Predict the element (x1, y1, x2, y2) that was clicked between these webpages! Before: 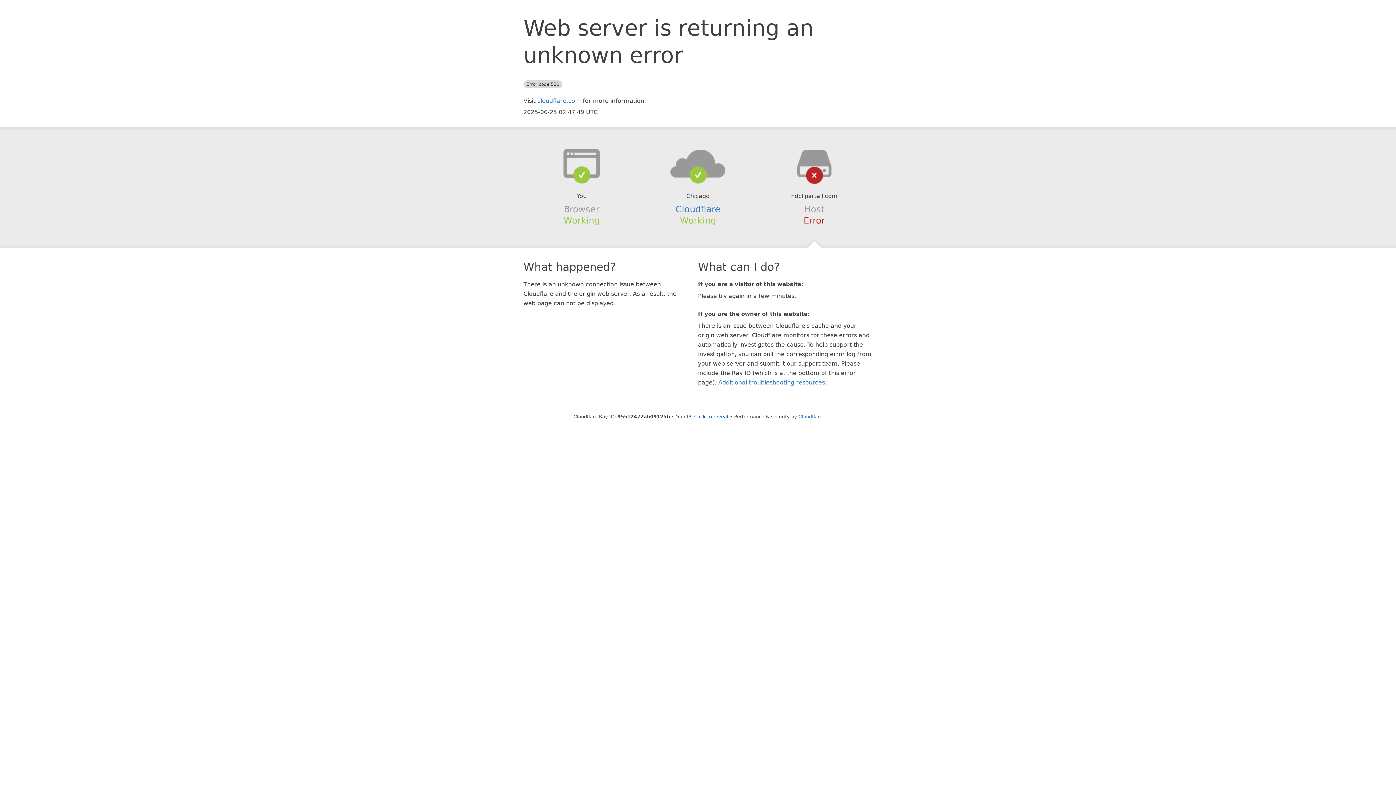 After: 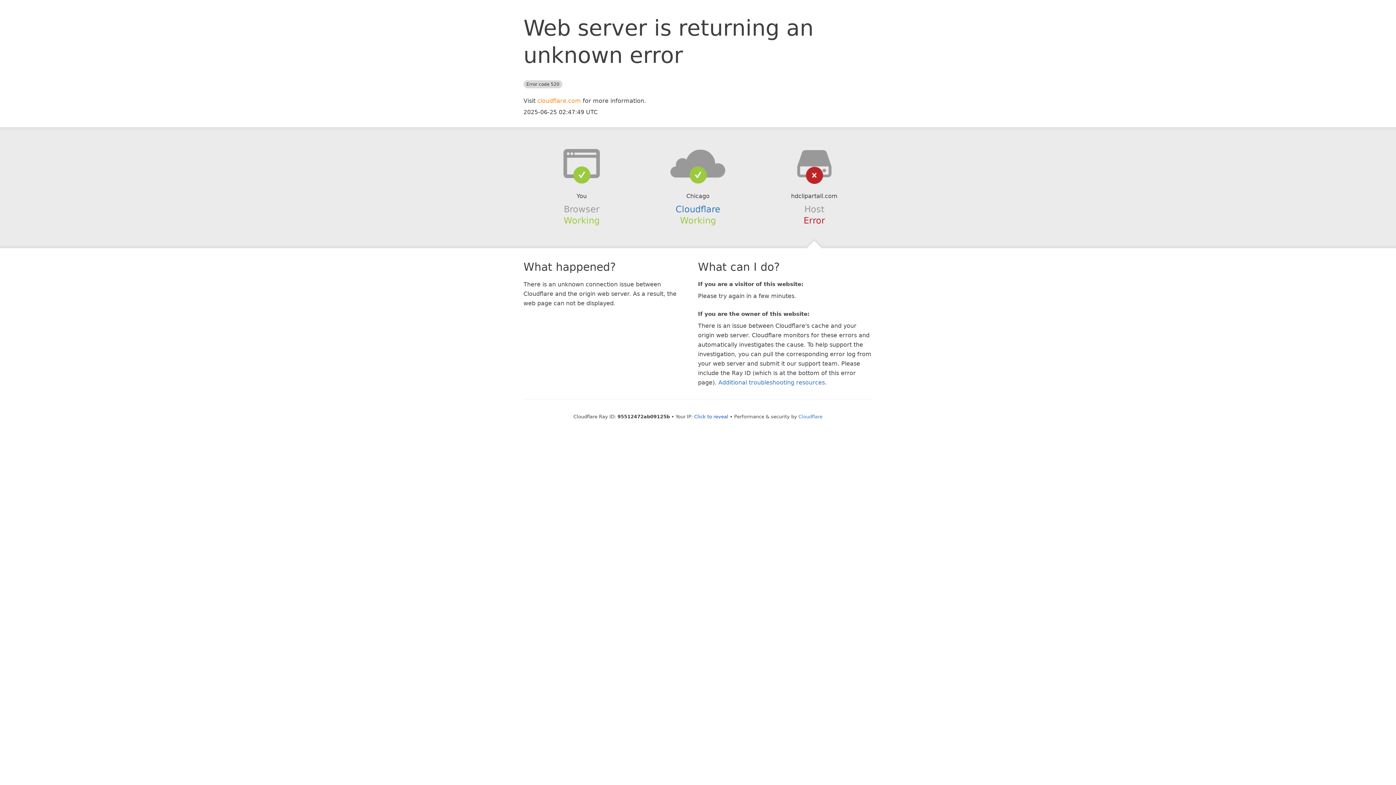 Action: bbox: (537, 97, 581, 104) label: cloudflare.com